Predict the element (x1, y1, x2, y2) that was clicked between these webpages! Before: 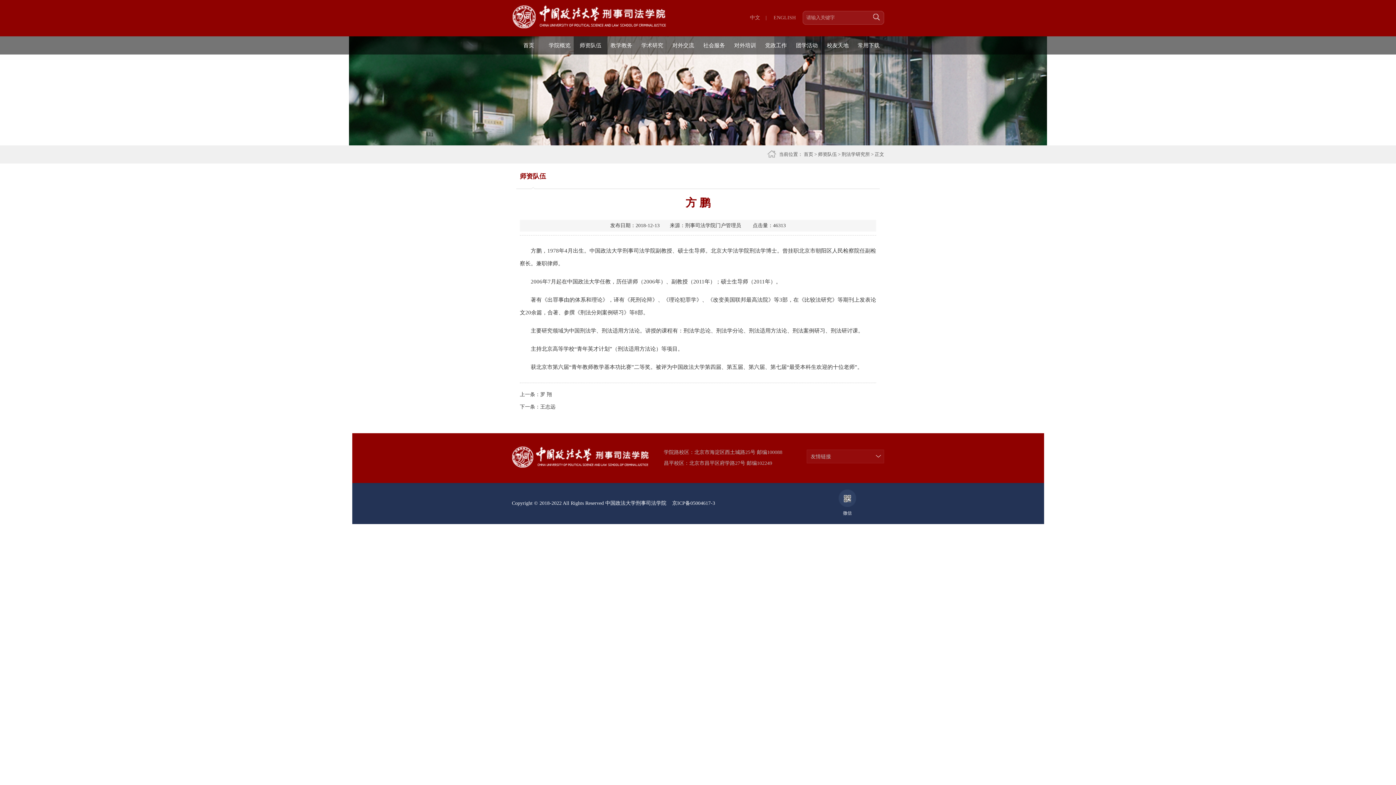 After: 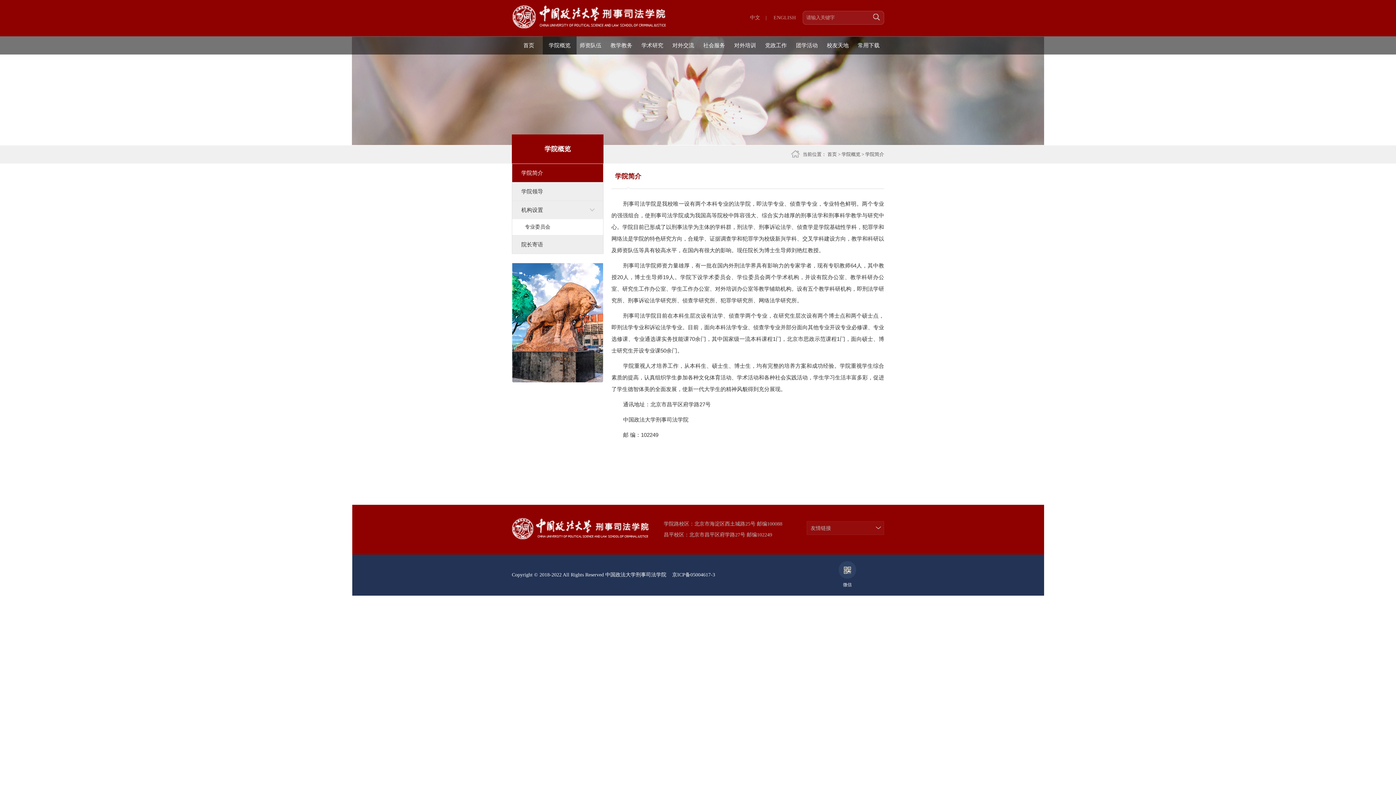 Action: bbox: (542, 36, 576, 54) label: 学院概览